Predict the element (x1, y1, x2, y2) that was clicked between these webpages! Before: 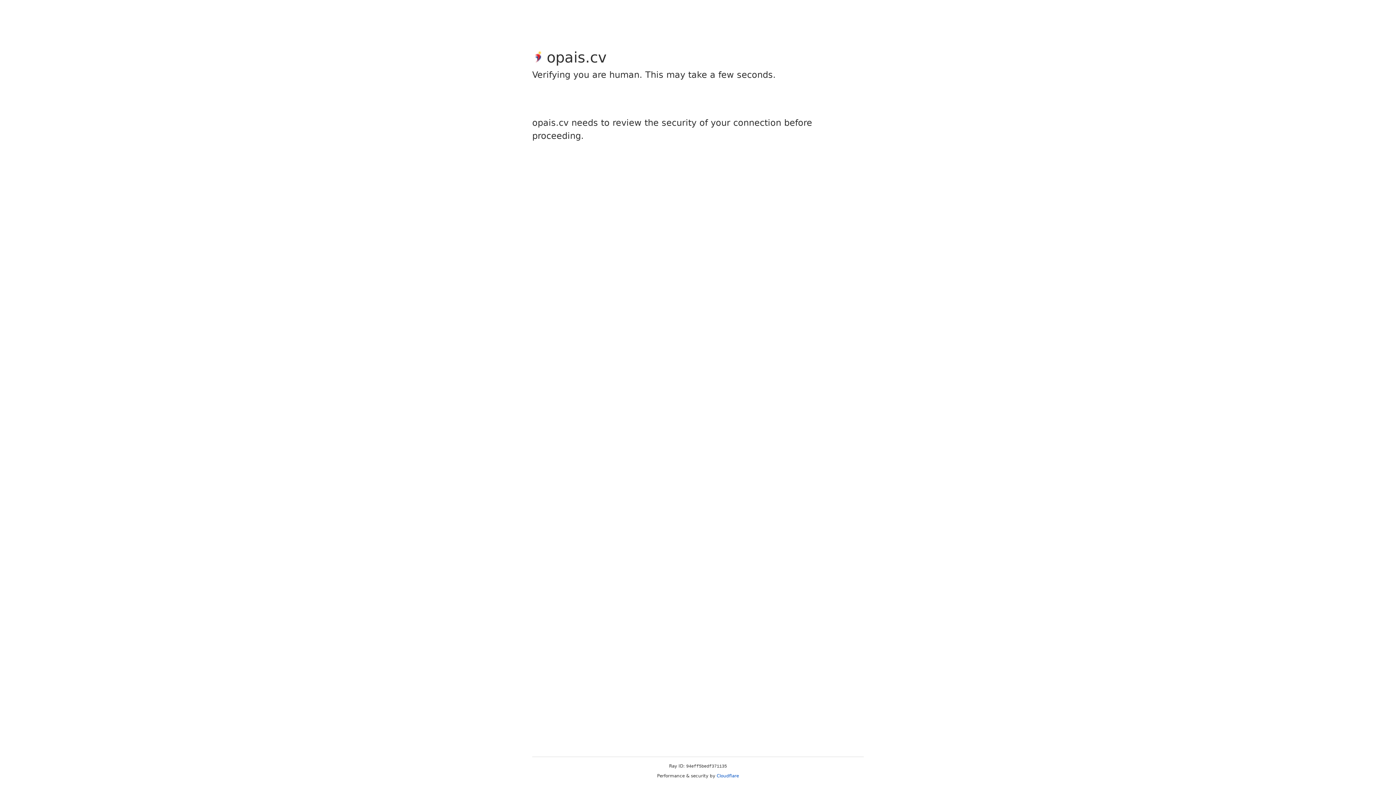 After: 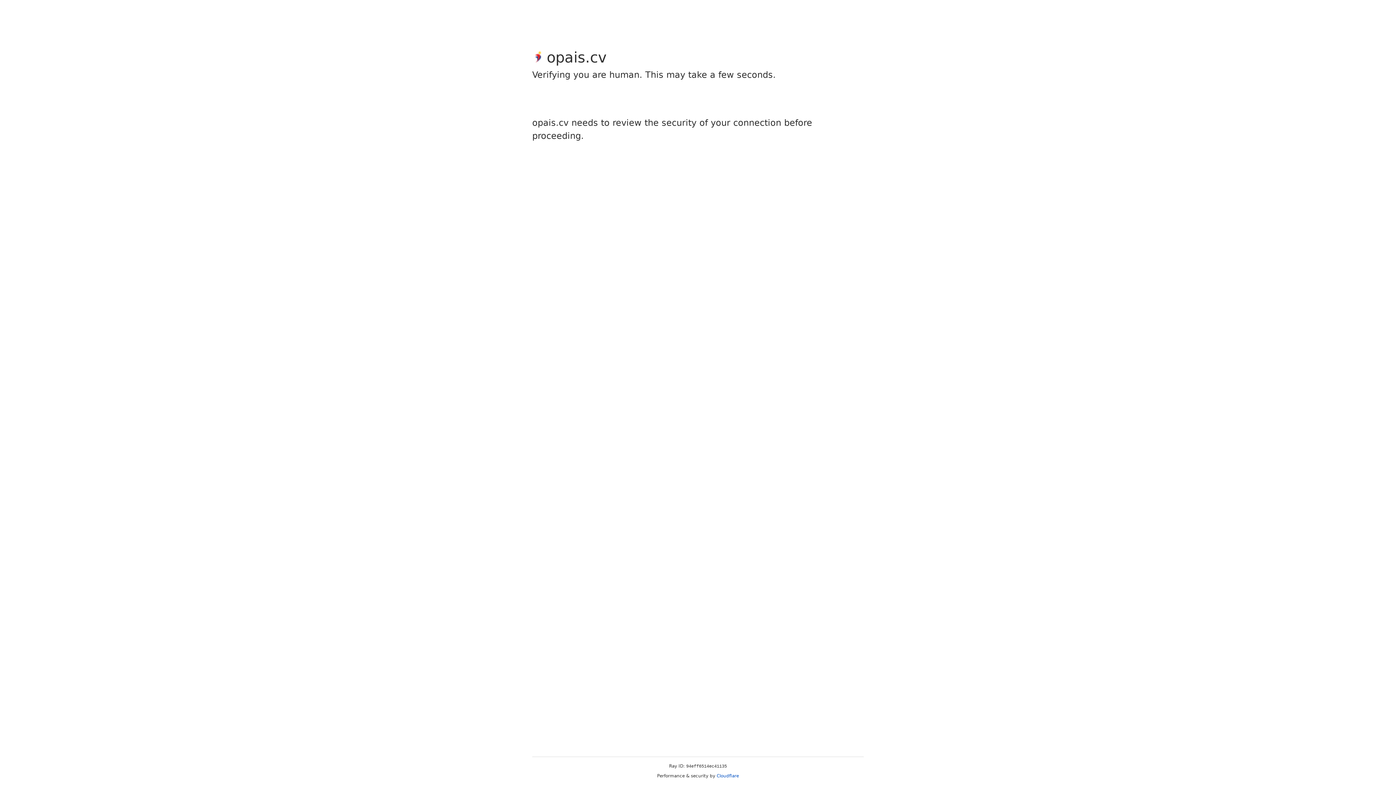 Action: bbox: (716, 773, 739, 778) label: Cloudflare